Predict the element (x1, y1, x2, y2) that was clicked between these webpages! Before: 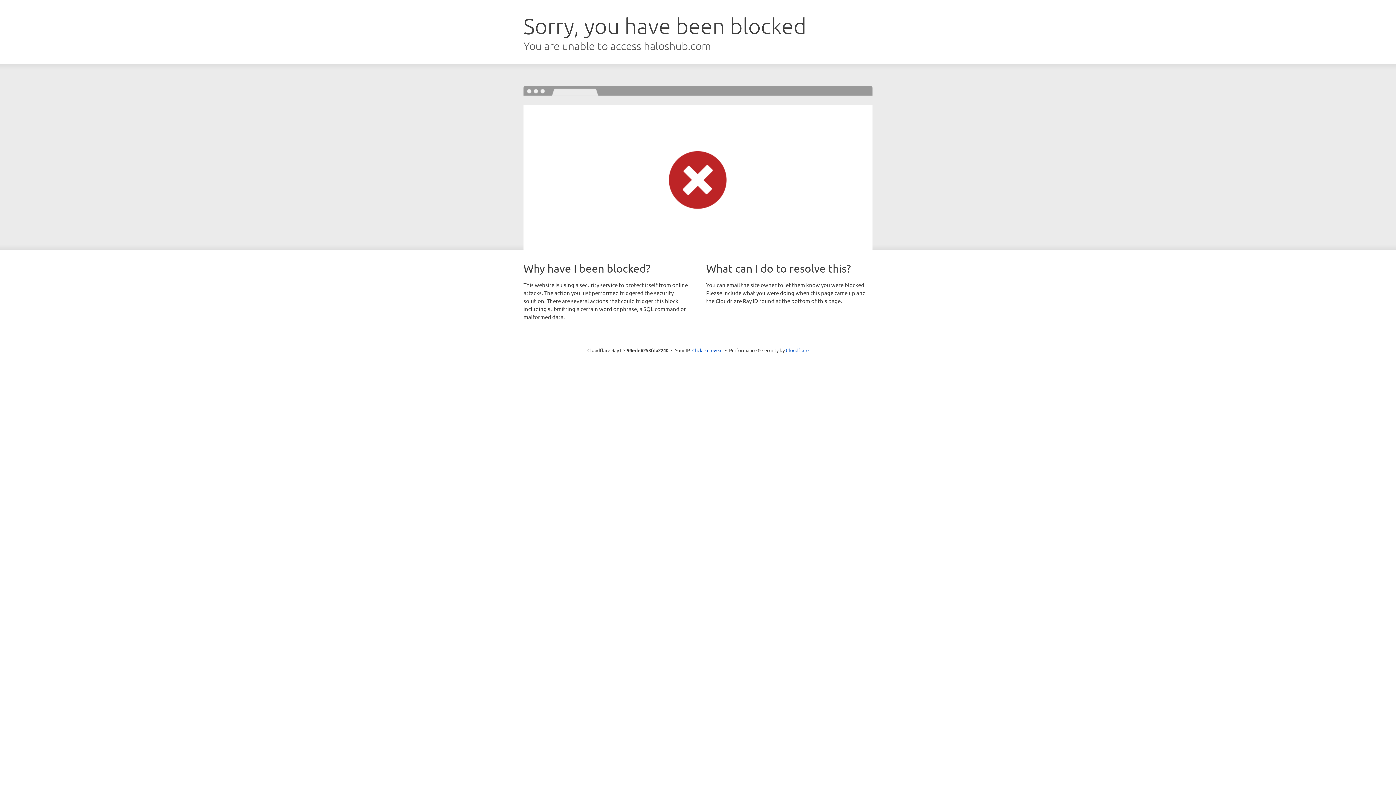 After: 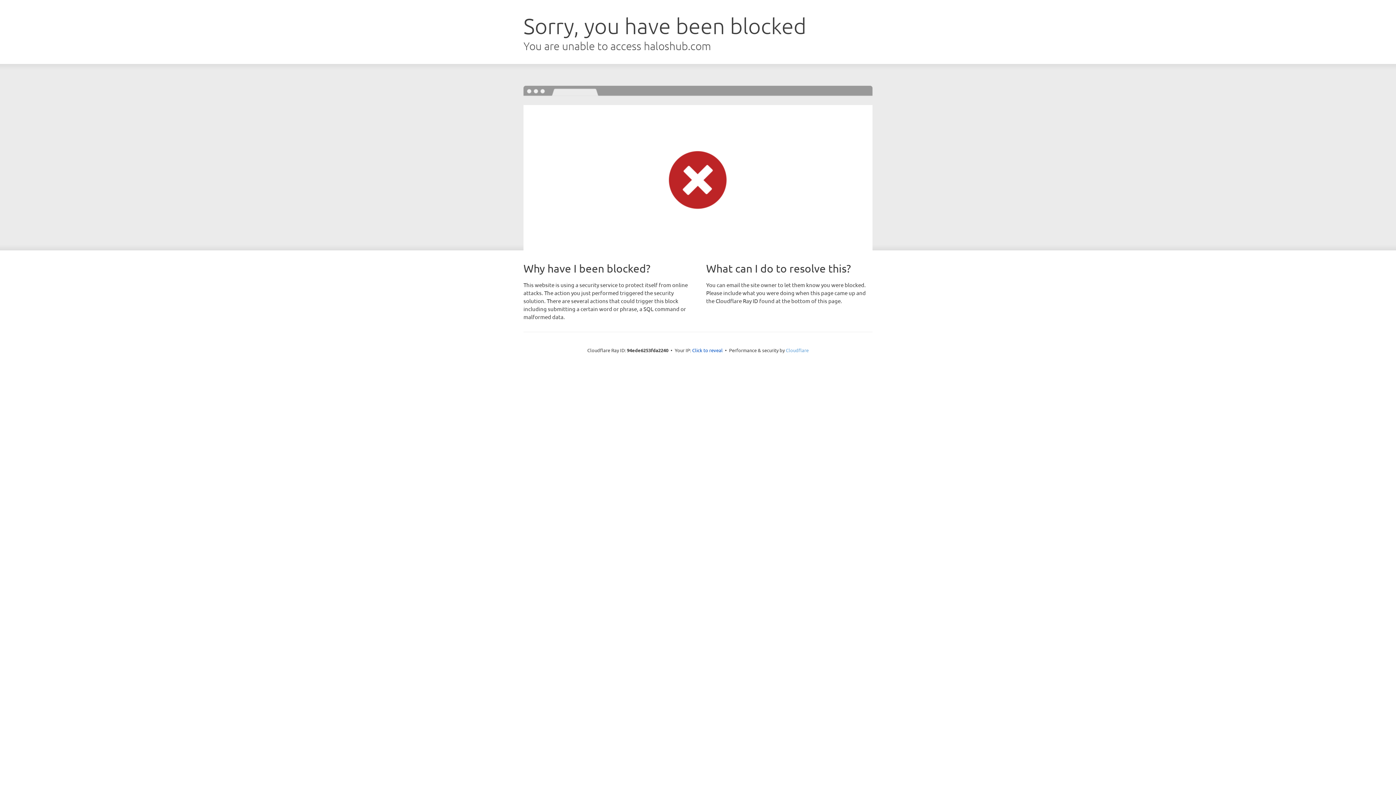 Action: label: Cloudflare bbox: (786, 347, 808, 353)